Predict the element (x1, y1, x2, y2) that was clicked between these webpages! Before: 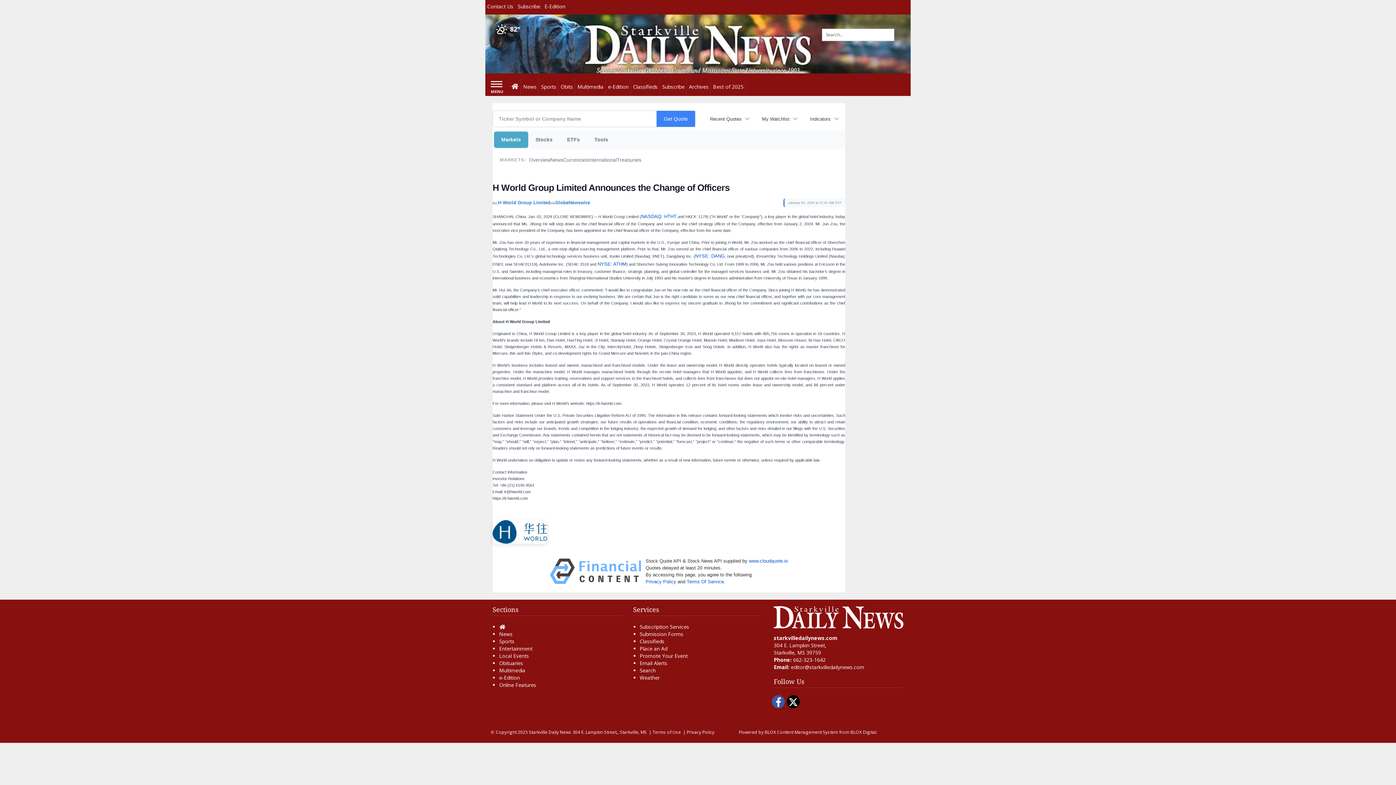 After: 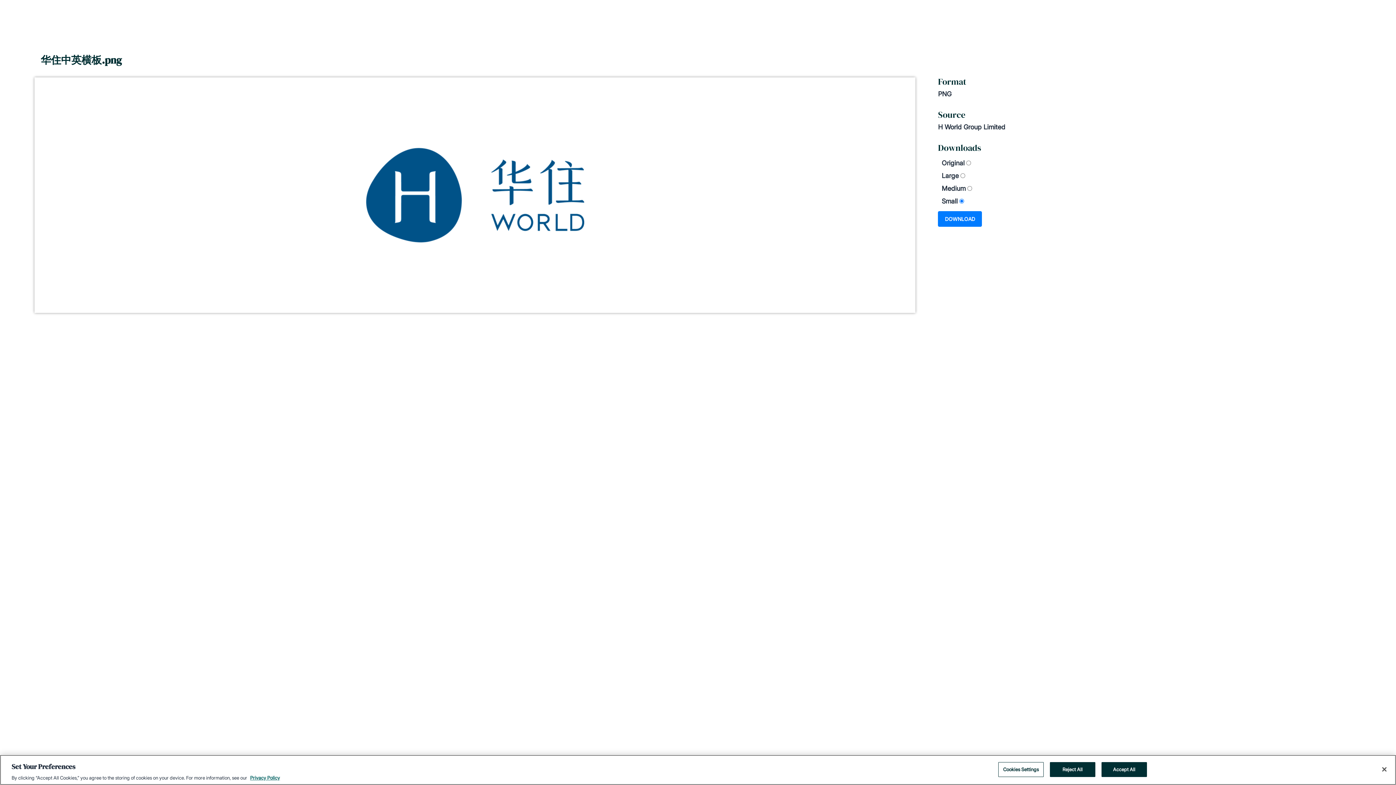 Action: bbox: (492, 529, 547, 534)